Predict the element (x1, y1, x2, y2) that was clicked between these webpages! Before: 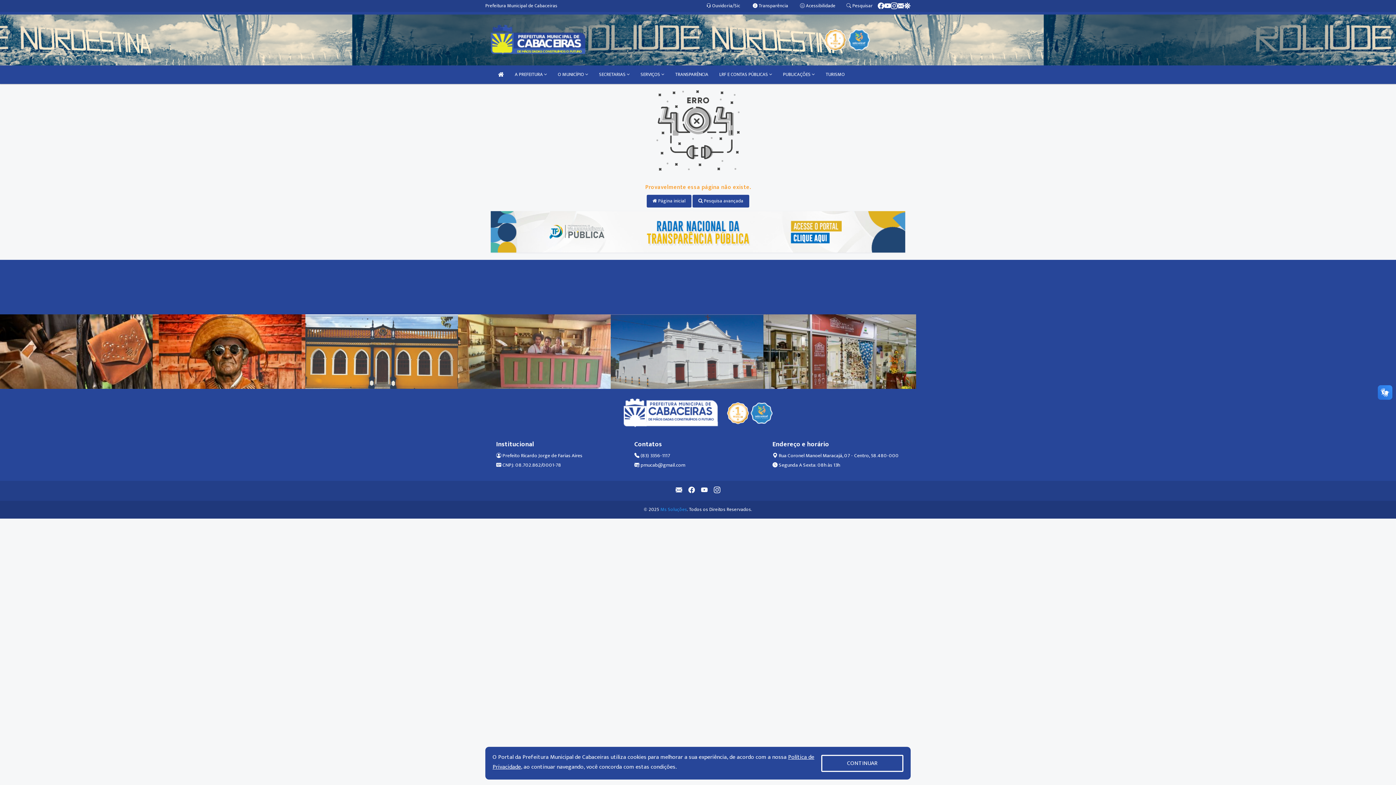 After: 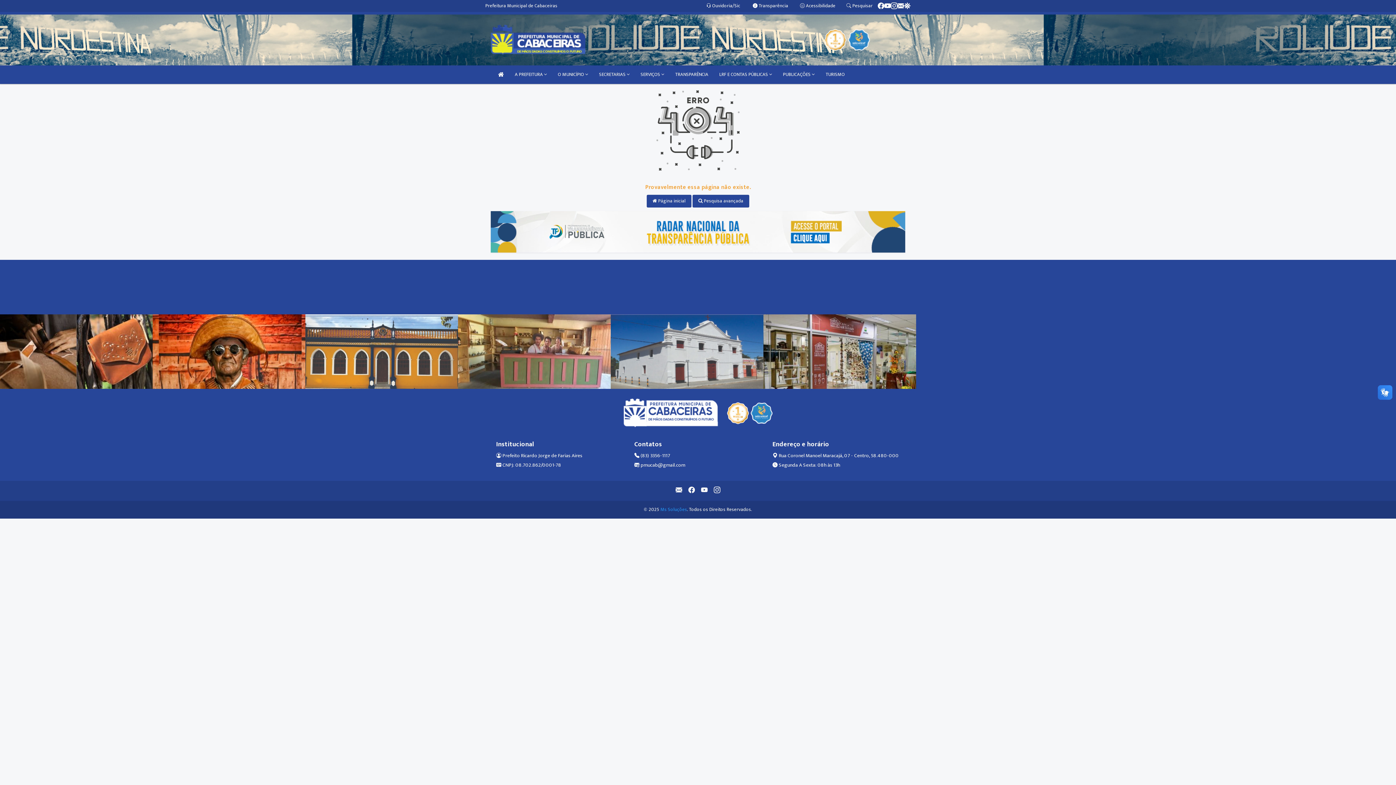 Action: label: CONTINUAR bbox: (821, 755, 903, 772)